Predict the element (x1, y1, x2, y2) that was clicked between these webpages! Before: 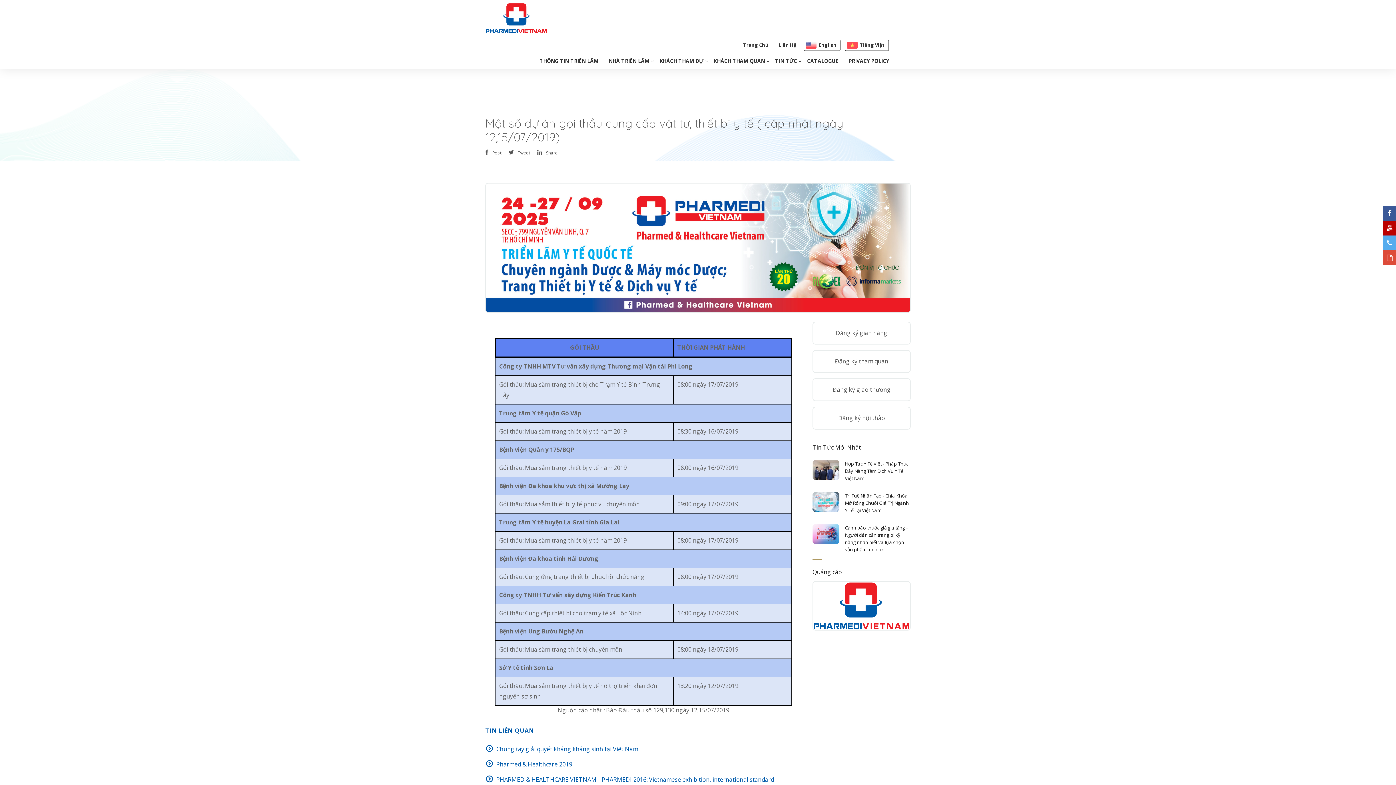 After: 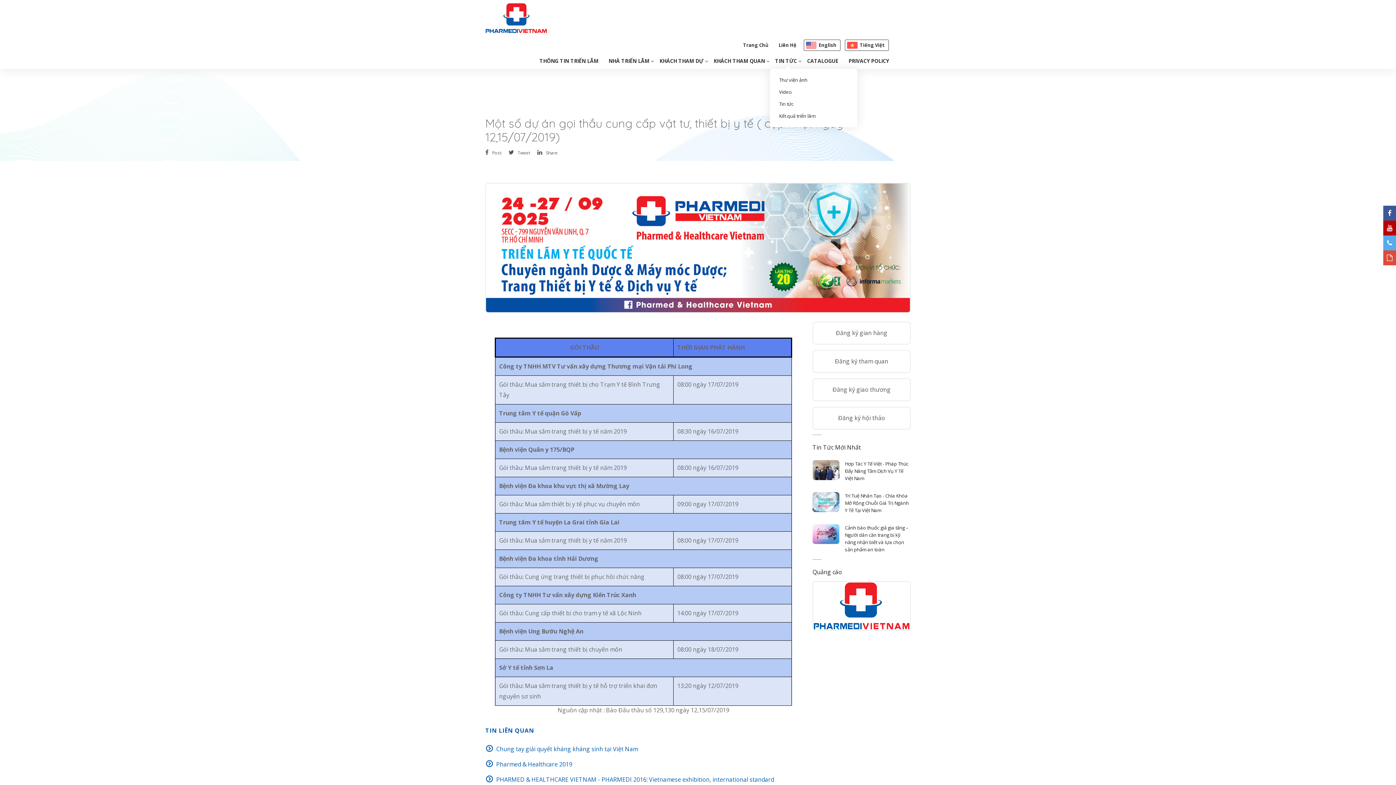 Action: label: TIN TỨC bbox: (770, 52, 802, 68)